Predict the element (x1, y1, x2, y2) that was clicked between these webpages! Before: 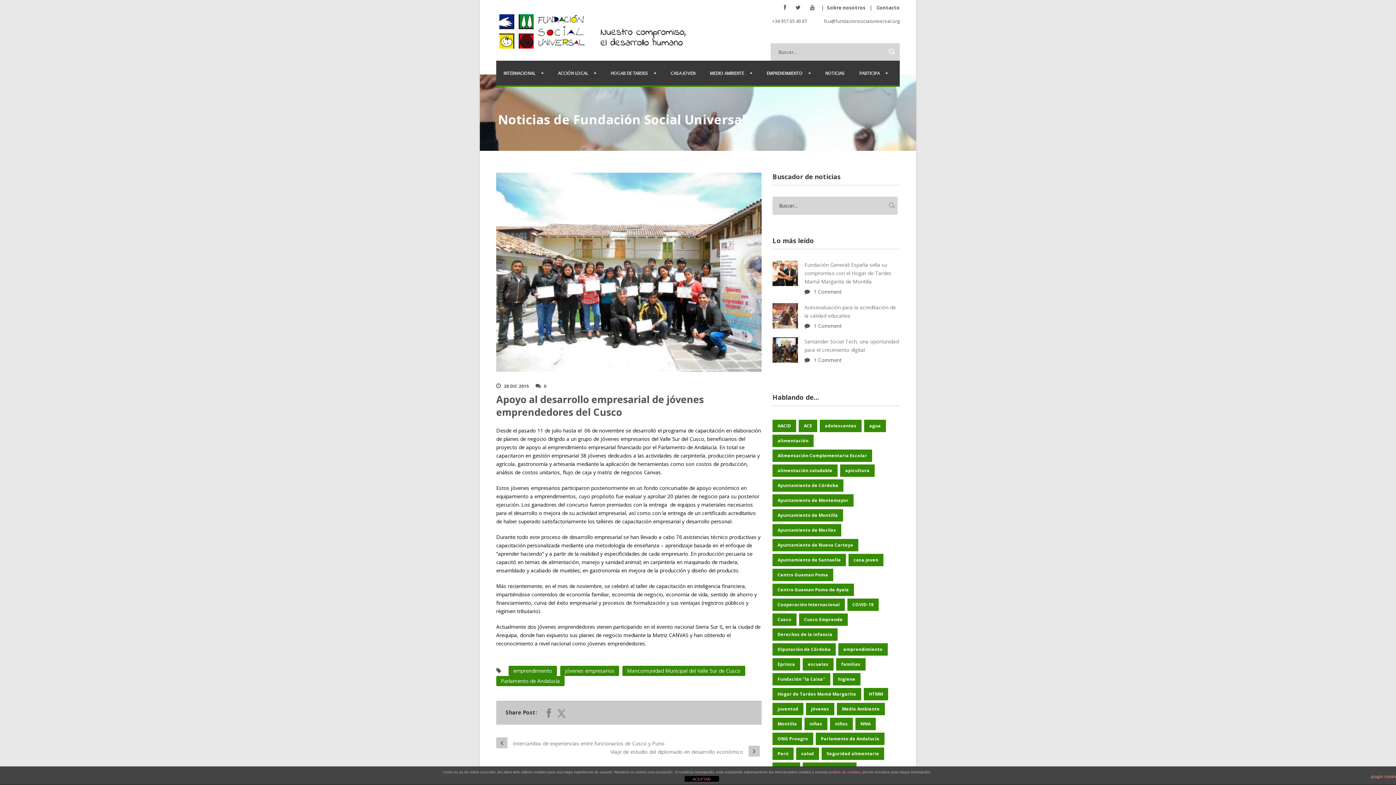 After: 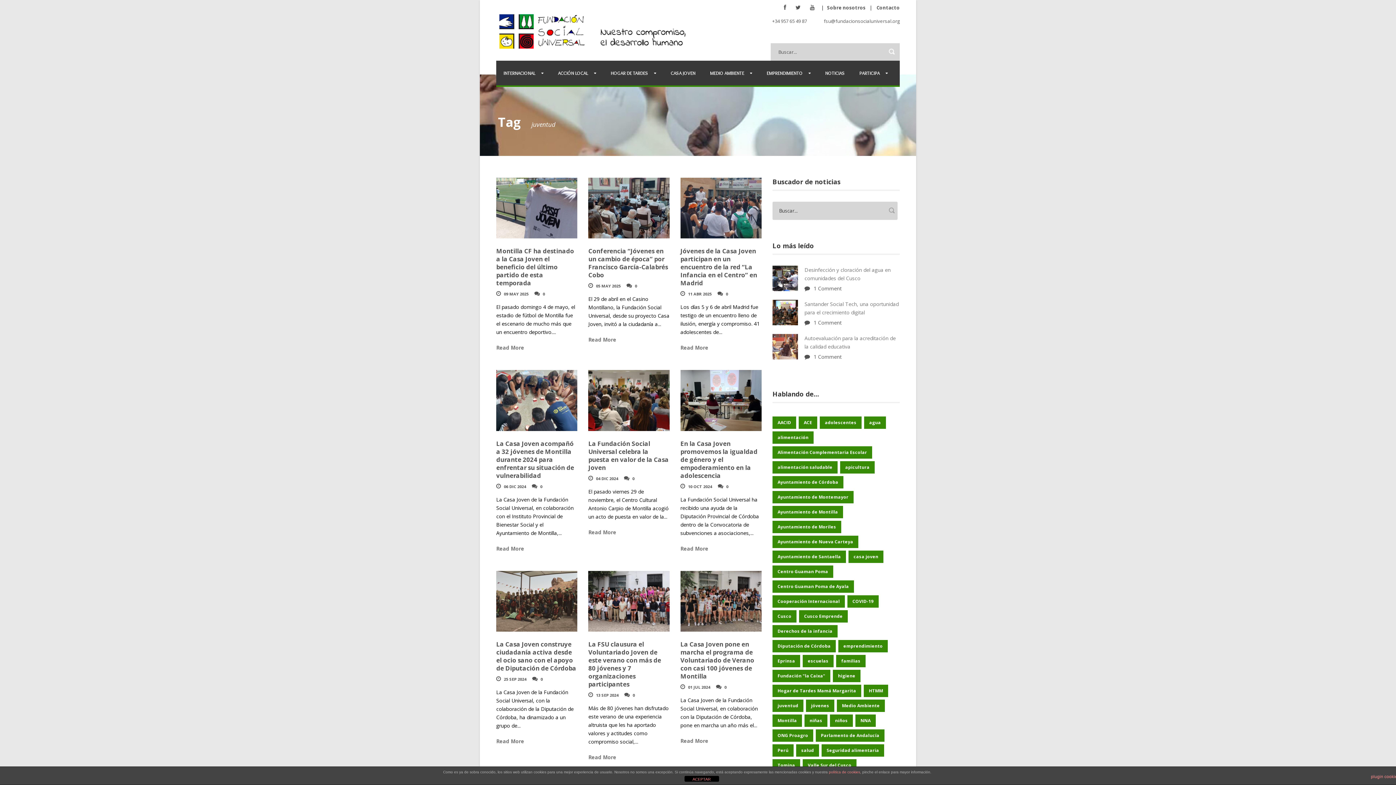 Action: bbox: (772, 703, 803, 715) label: juventud (28 elementos)